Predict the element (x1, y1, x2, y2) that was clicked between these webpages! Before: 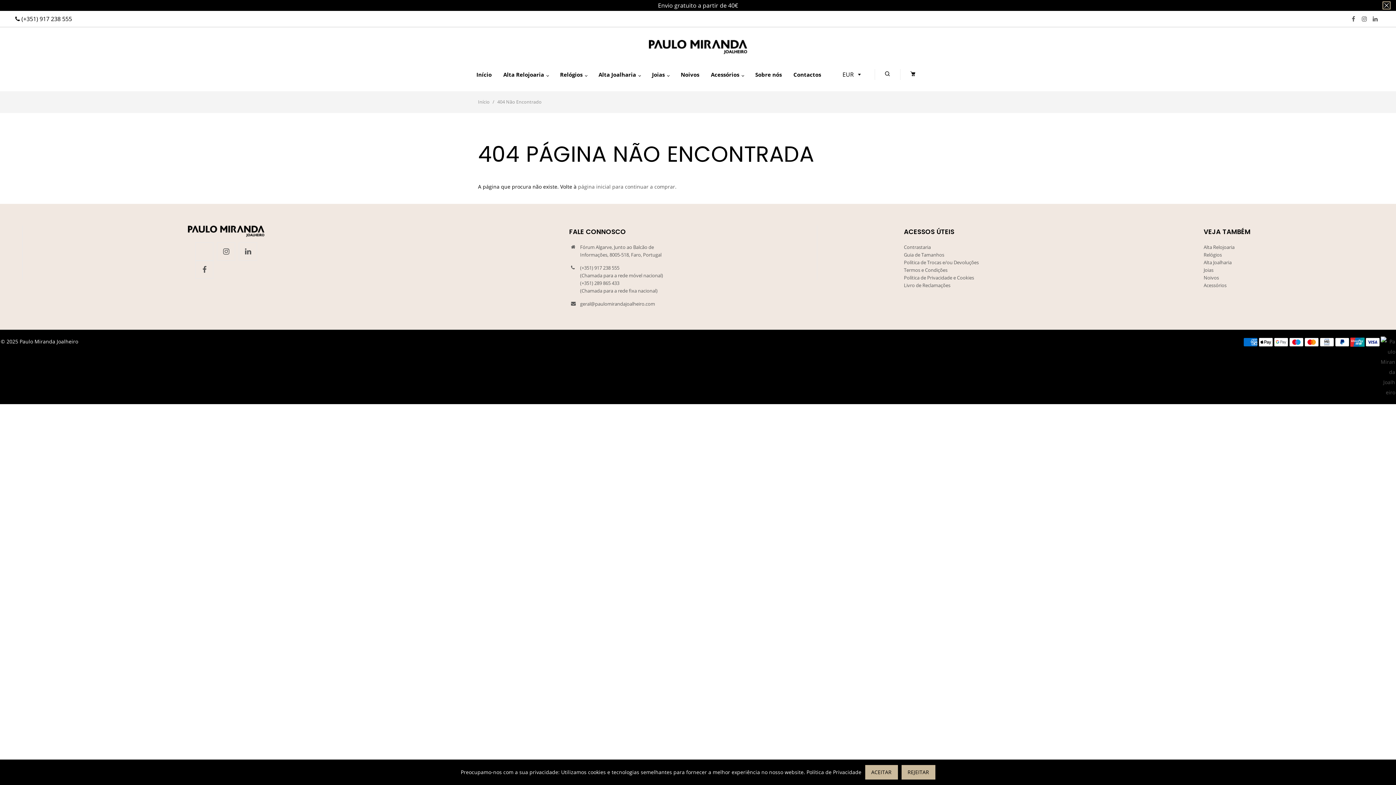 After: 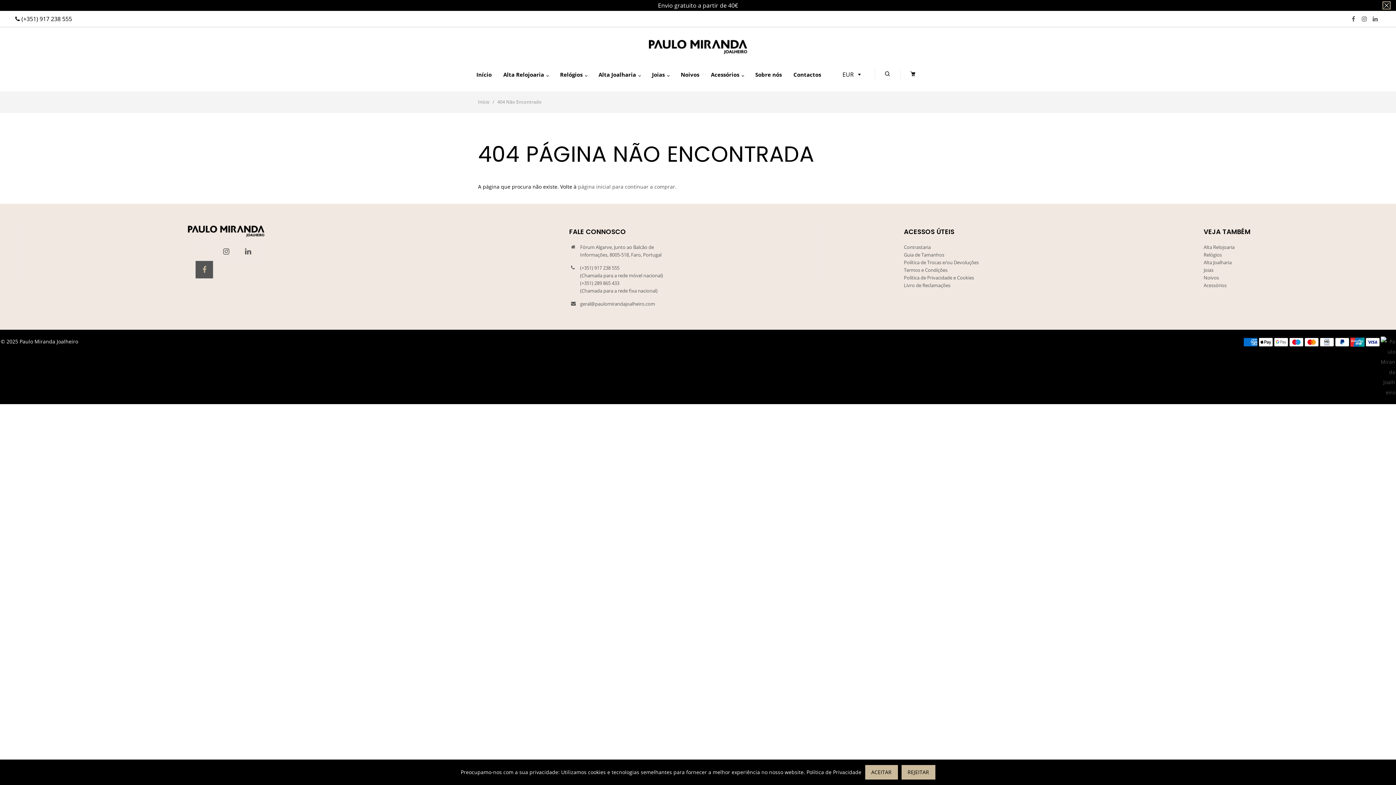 Action: bbox: (195, 260, 213, 278)